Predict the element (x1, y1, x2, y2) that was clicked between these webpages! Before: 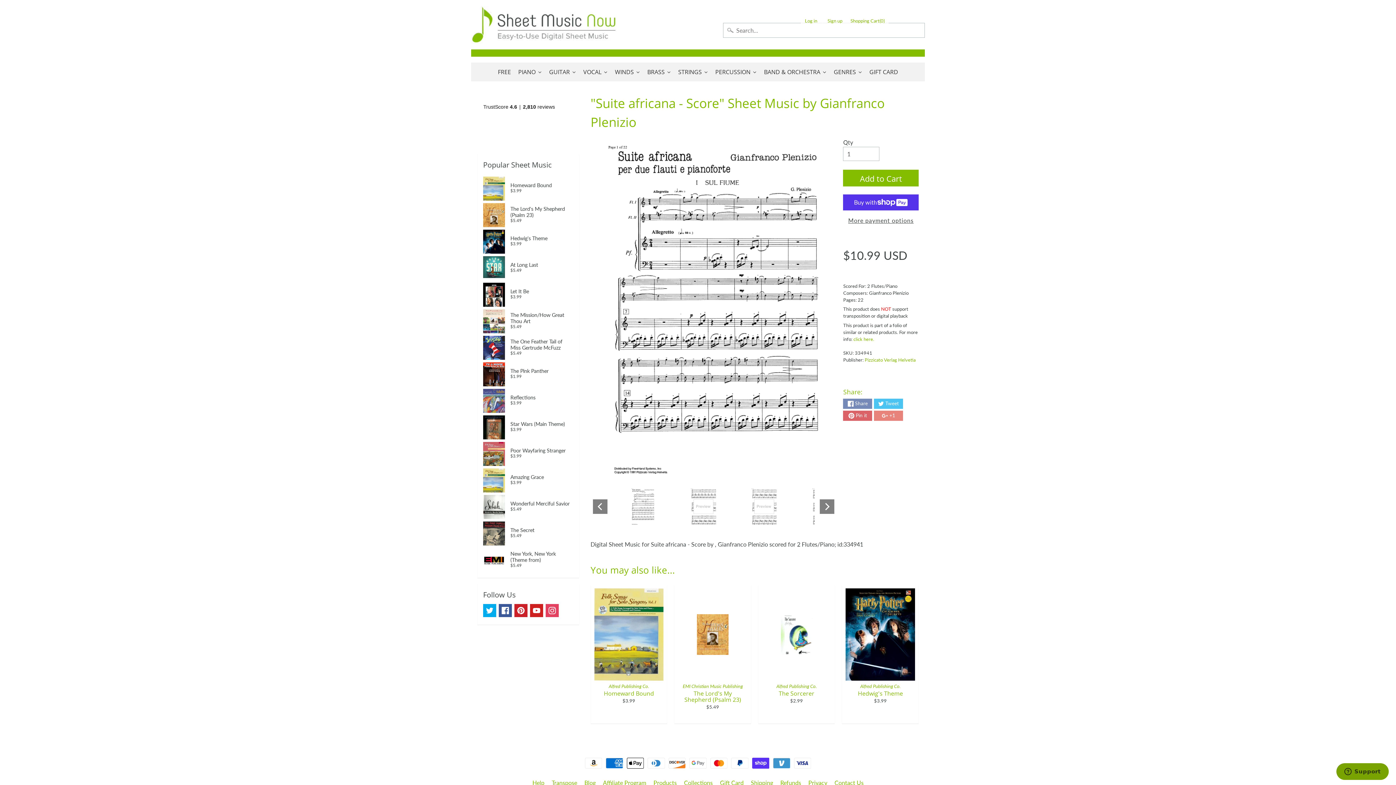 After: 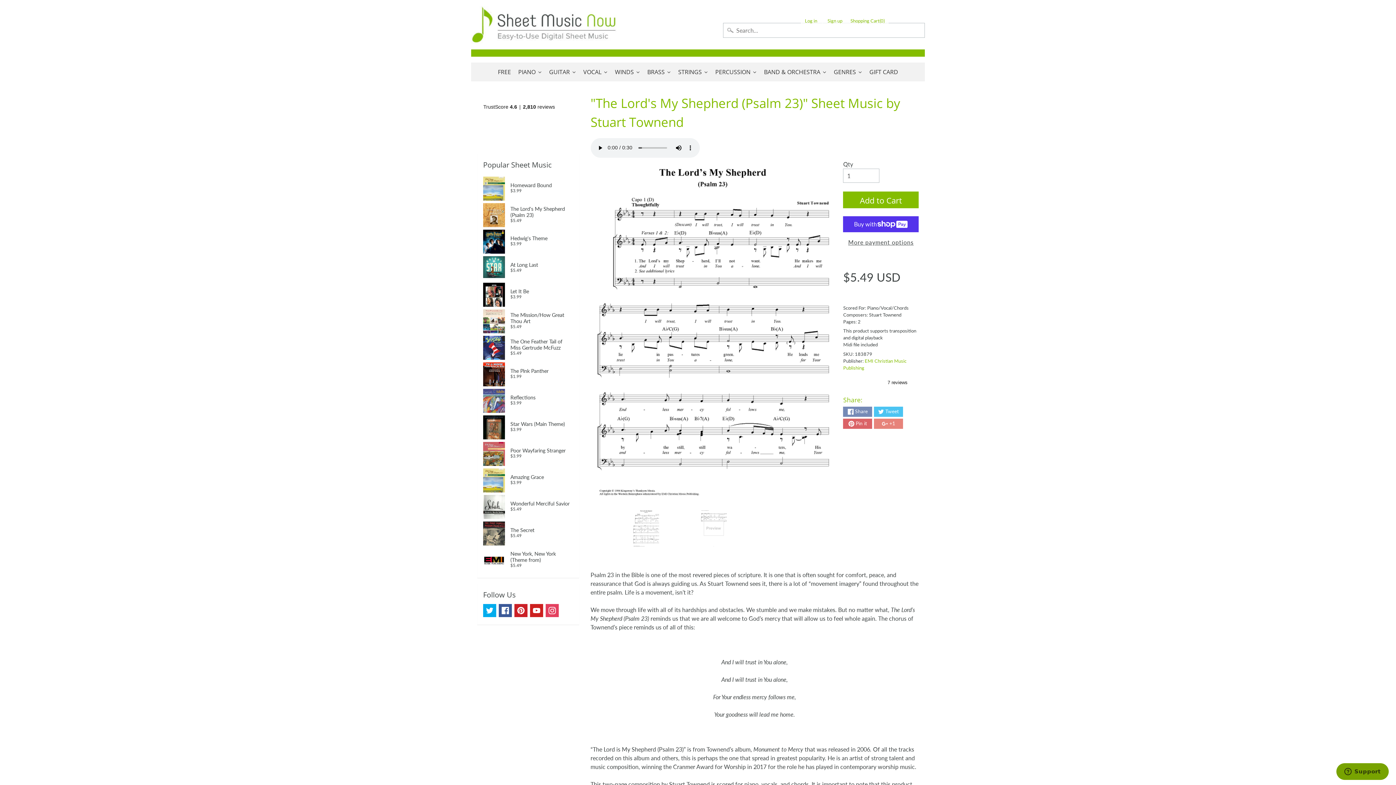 Action: label: The Lord's My Shepherd (Psalm 23)
$5.49 bbox: (483, 201, 573, 227)